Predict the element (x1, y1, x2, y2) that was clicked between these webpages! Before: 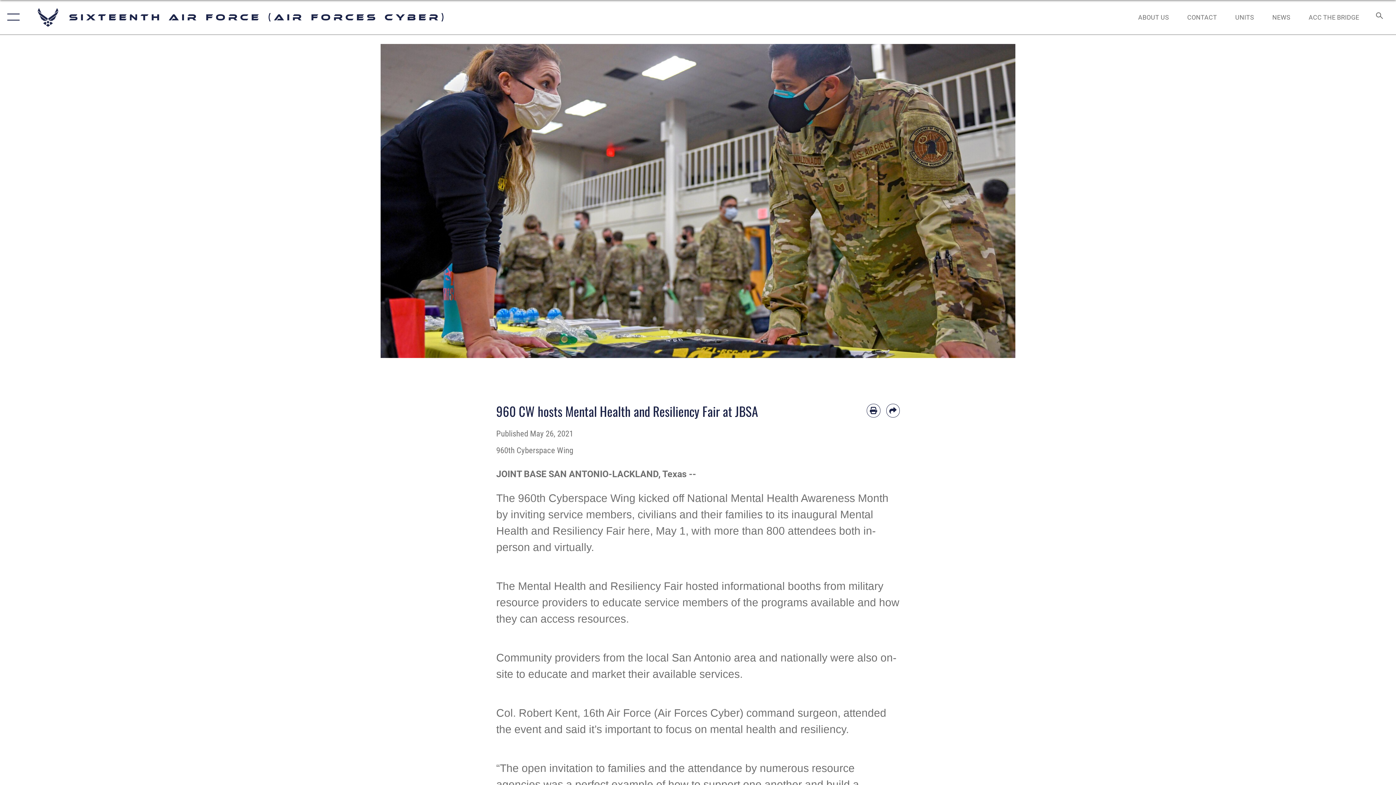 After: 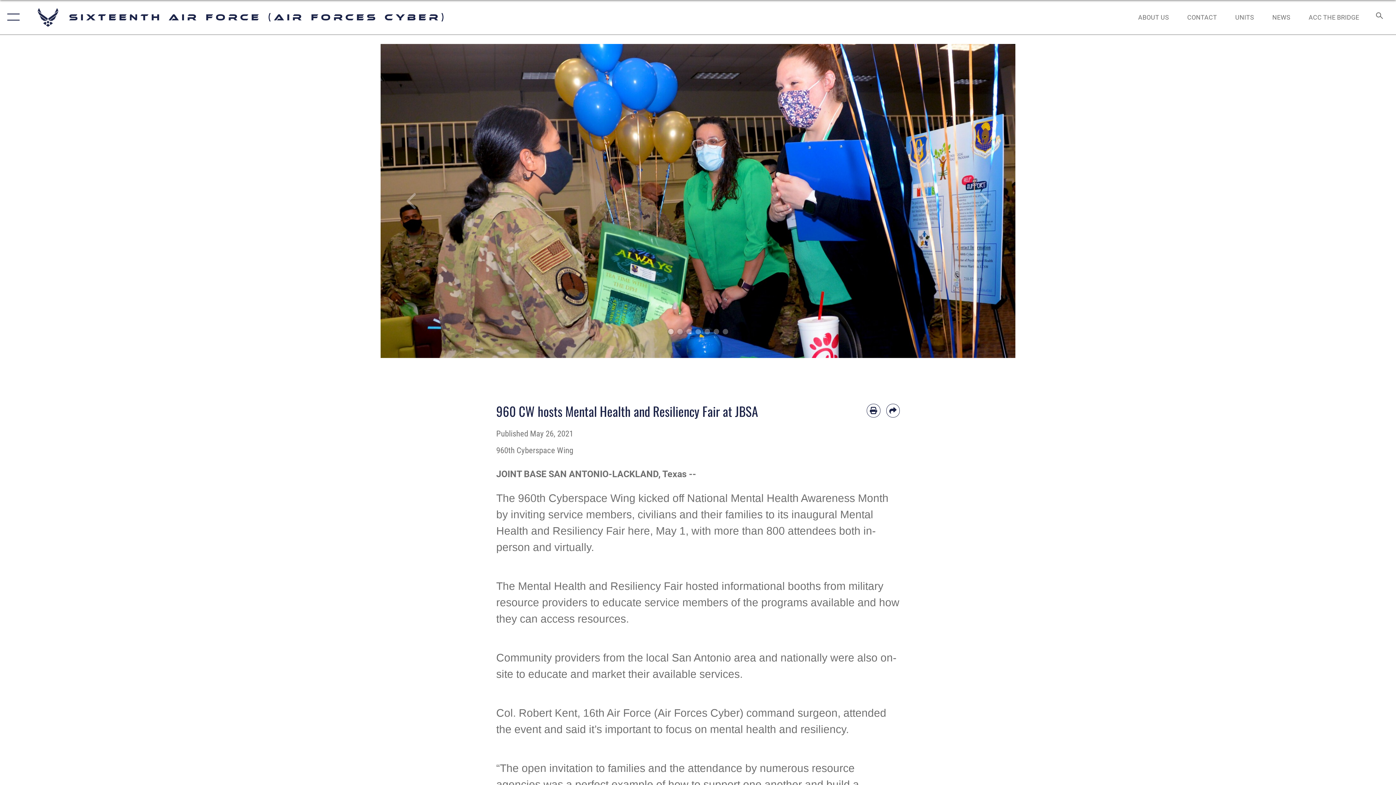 Action: label: 0 bbox: (668, 329, 673, 334)